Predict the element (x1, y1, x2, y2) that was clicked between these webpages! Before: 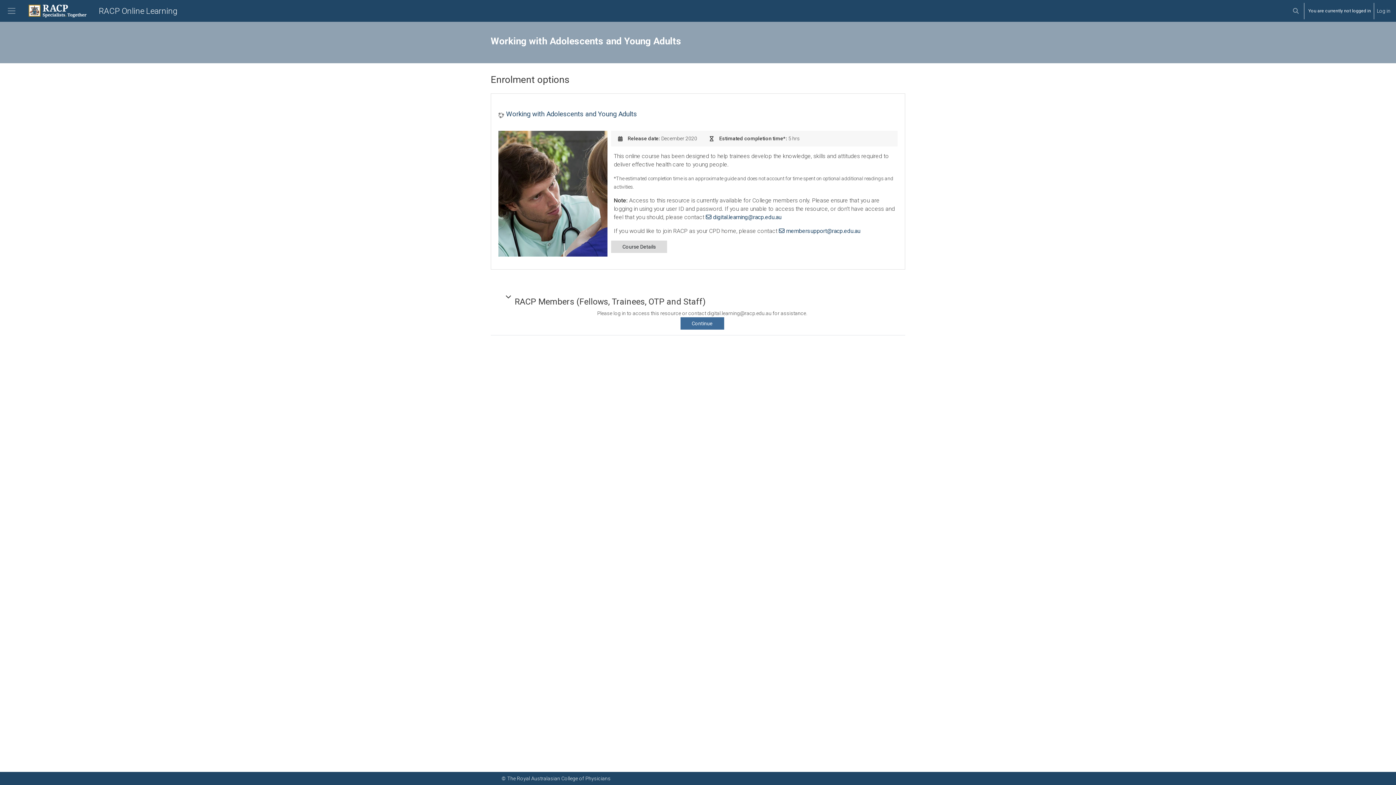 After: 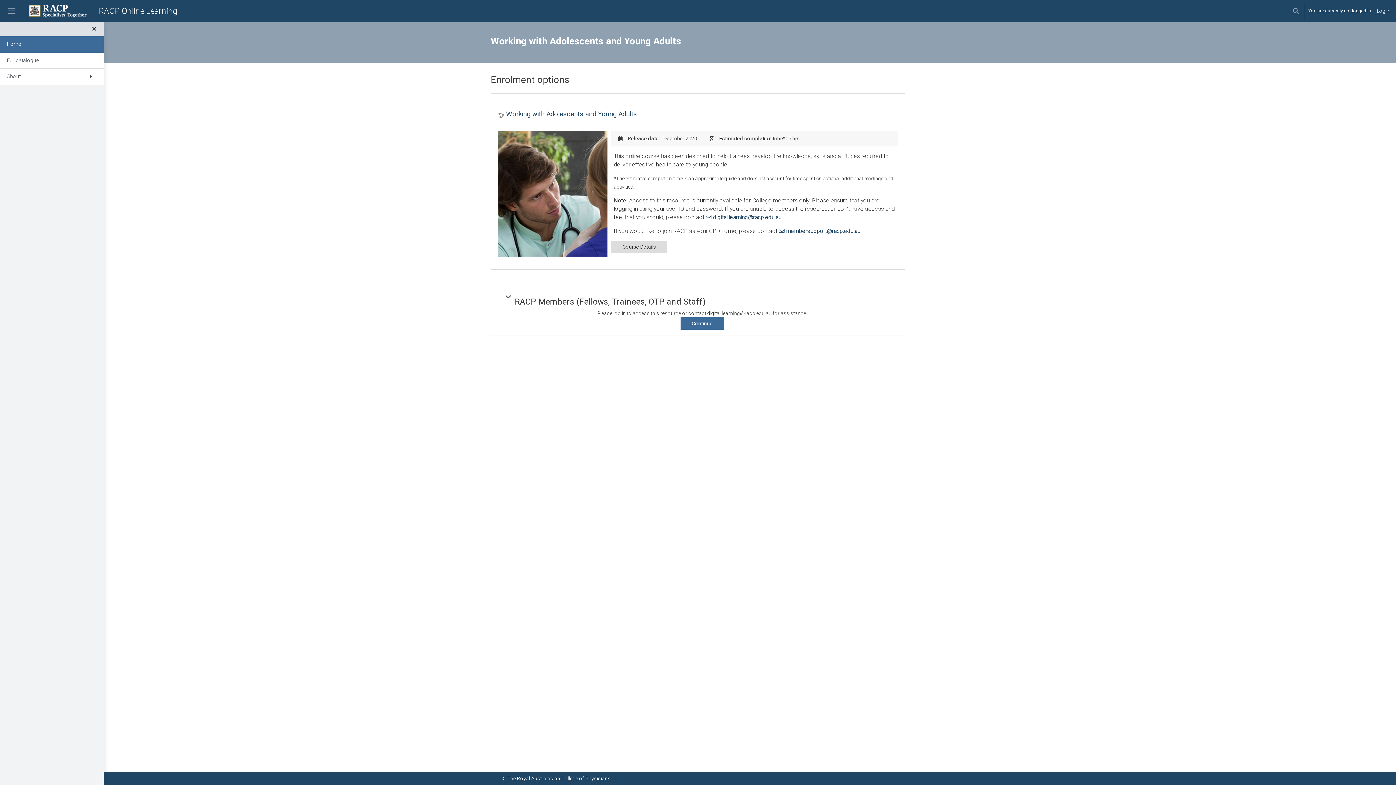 Action: bbox: (5, 1, 17, 20) label: Side panel